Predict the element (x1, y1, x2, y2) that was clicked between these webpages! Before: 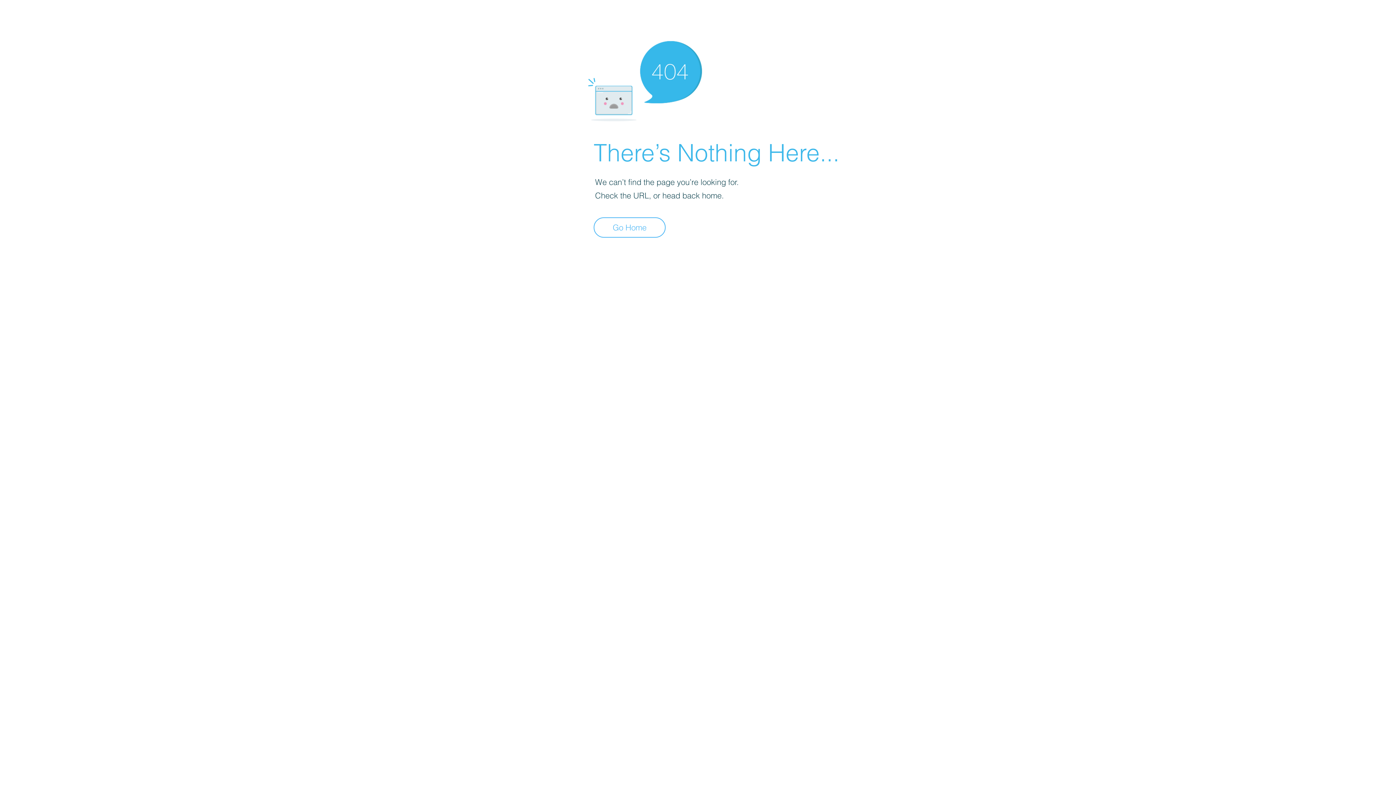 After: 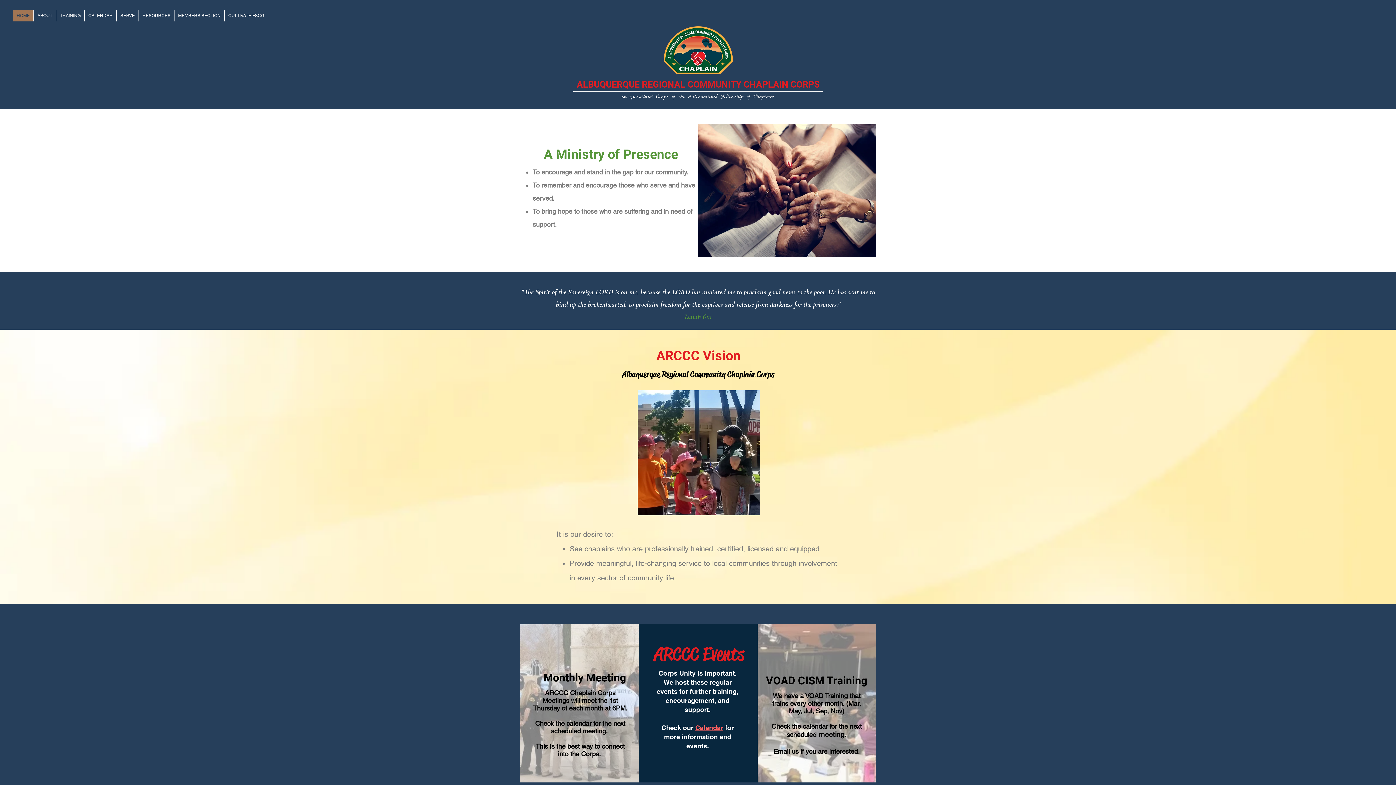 Action: bbox: (593, 217, 665, 237) label: Go Home